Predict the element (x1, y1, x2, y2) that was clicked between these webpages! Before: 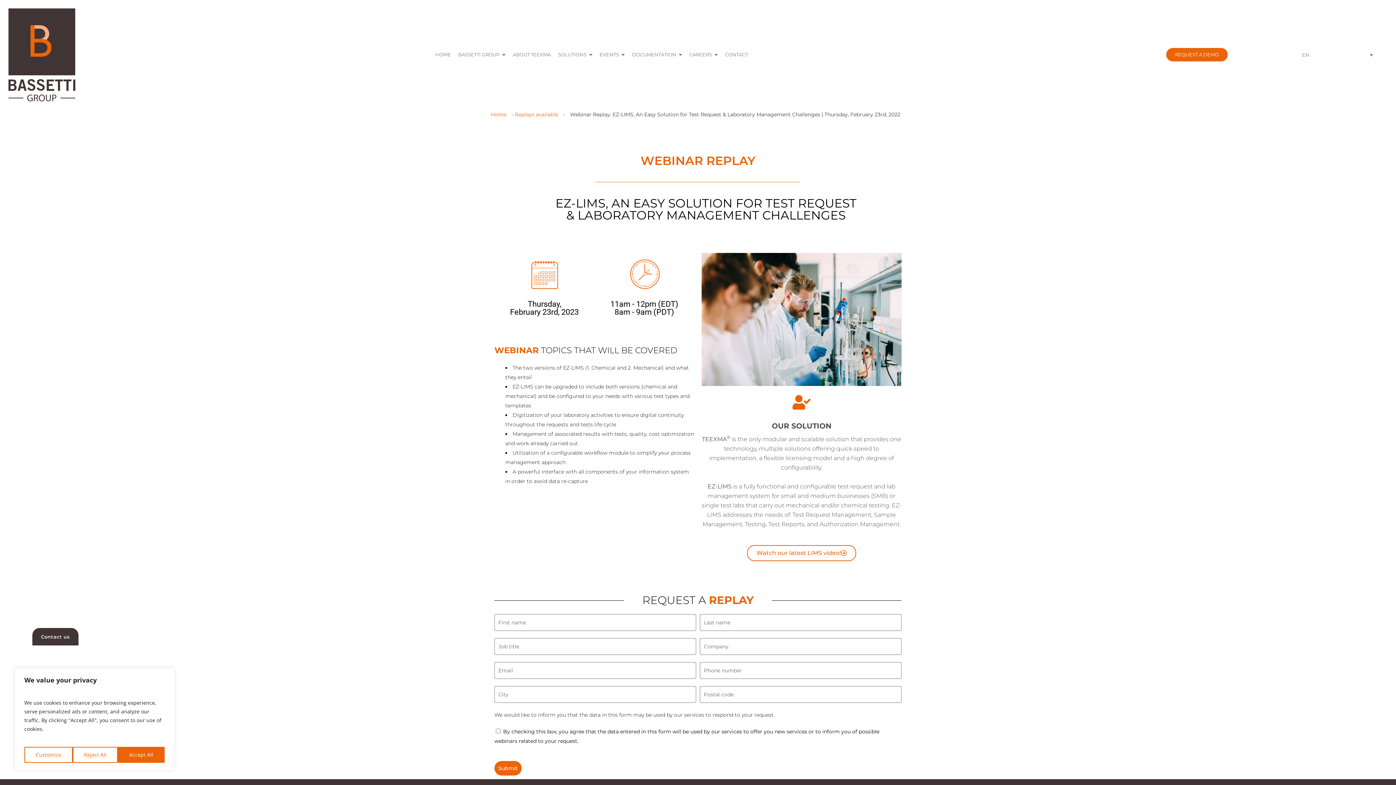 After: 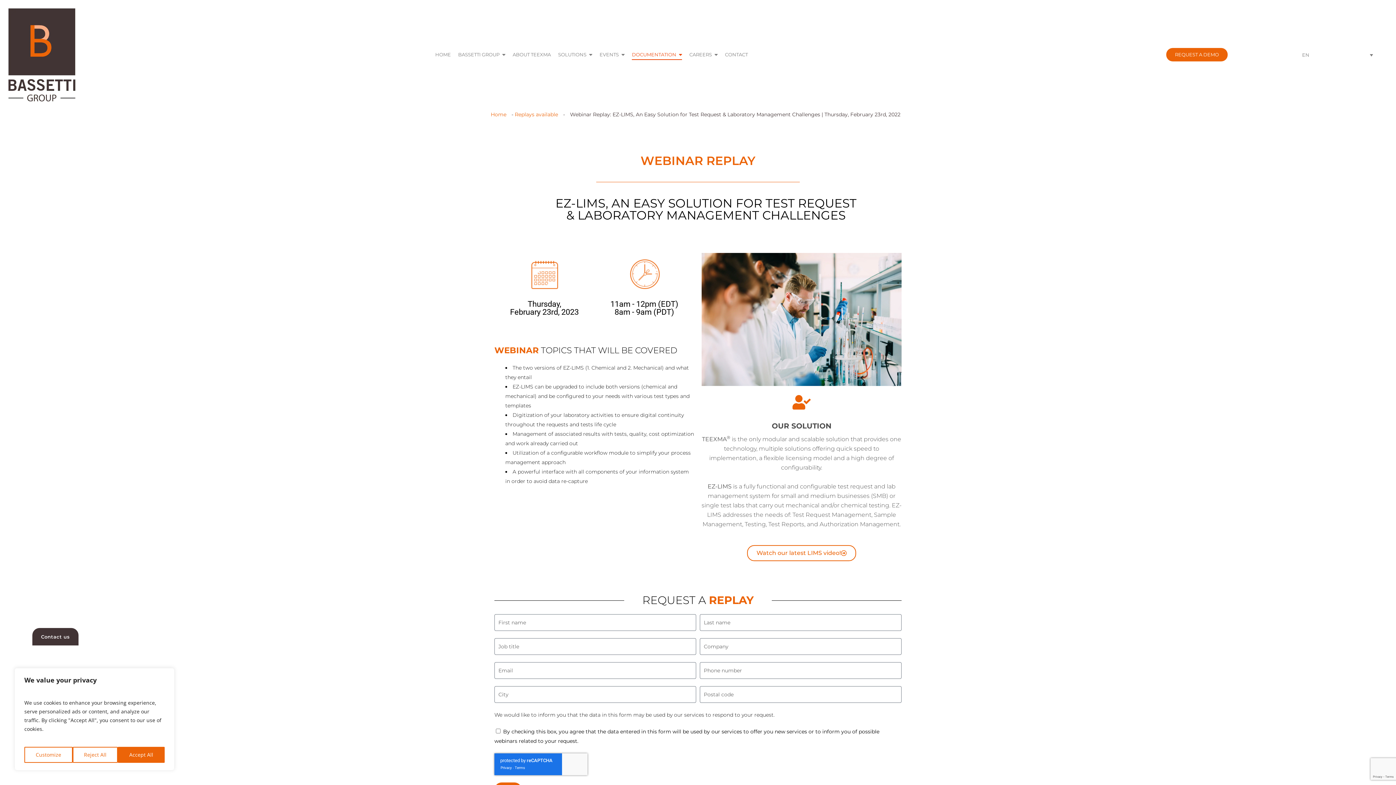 Action: label: DOCUMENTATION bbox: (632, 46, 682, 62)